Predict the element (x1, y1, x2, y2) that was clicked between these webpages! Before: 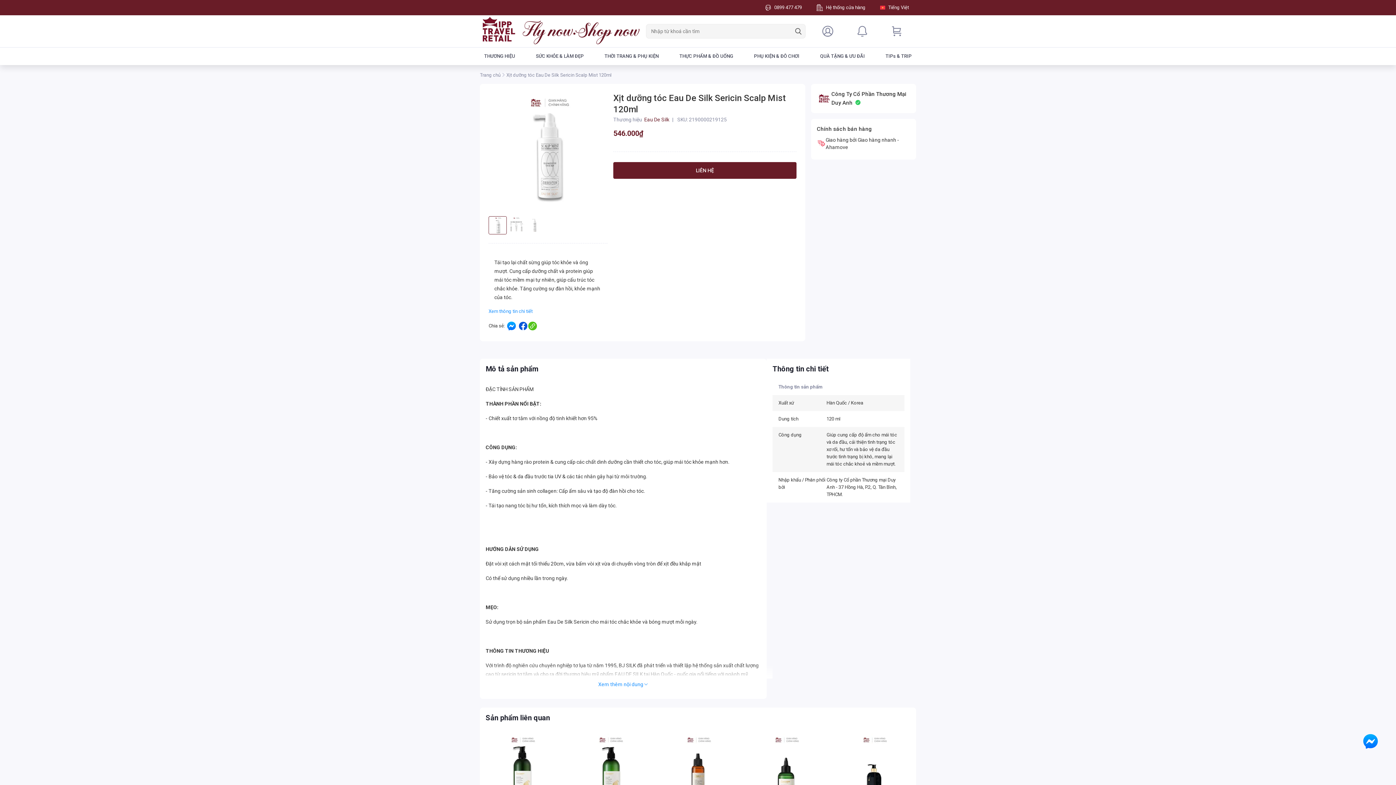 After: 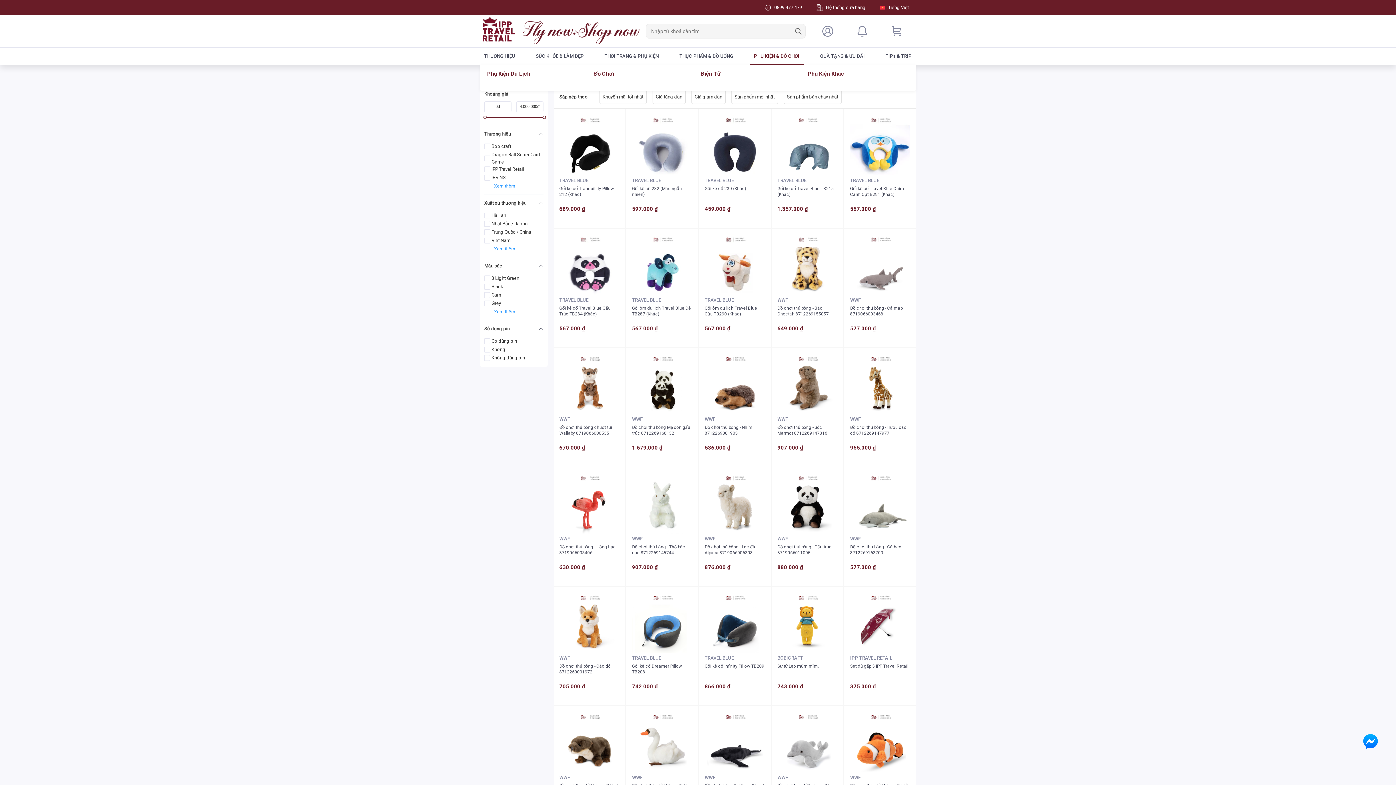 Action: label: PHỤ KIỆN & ĐÔ CHƠI bbox: (749, 47, 804, 65)